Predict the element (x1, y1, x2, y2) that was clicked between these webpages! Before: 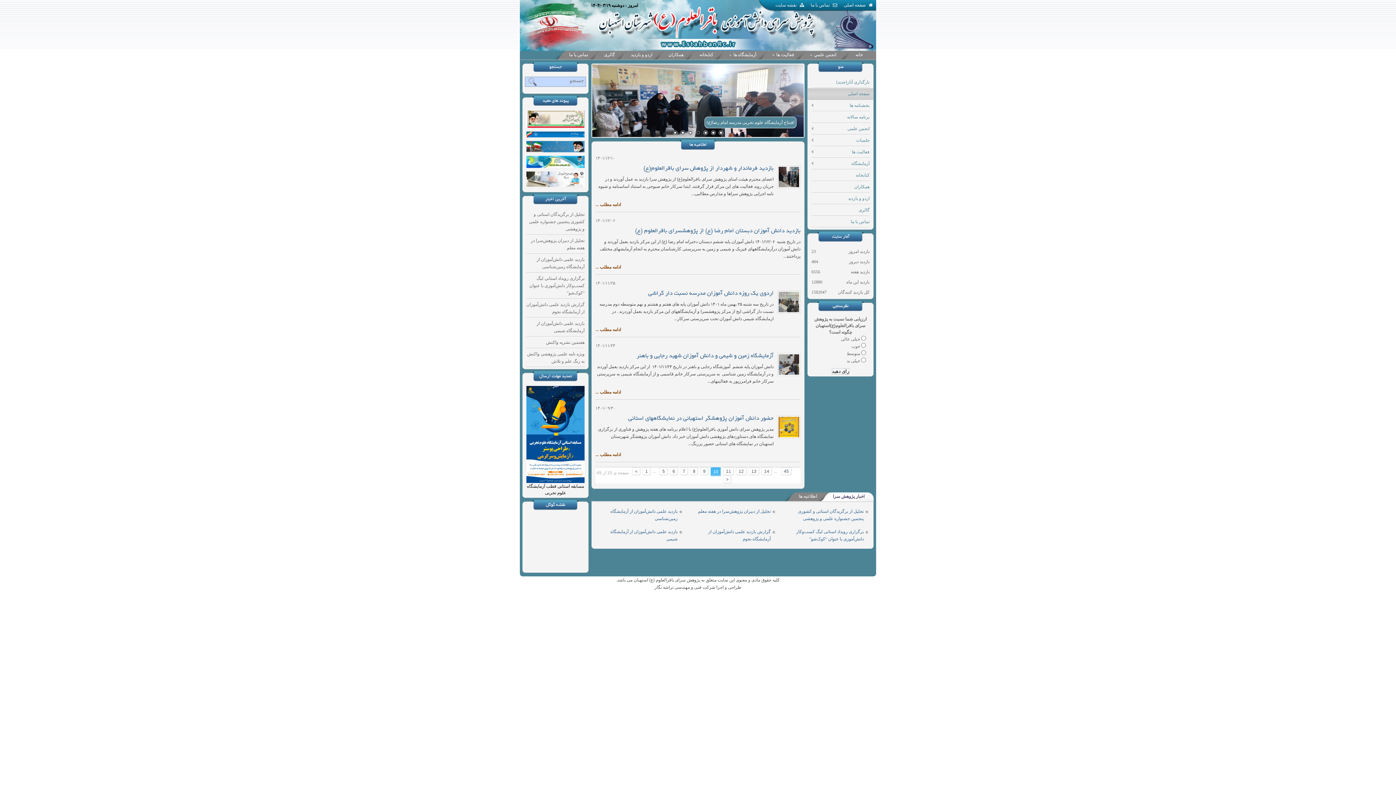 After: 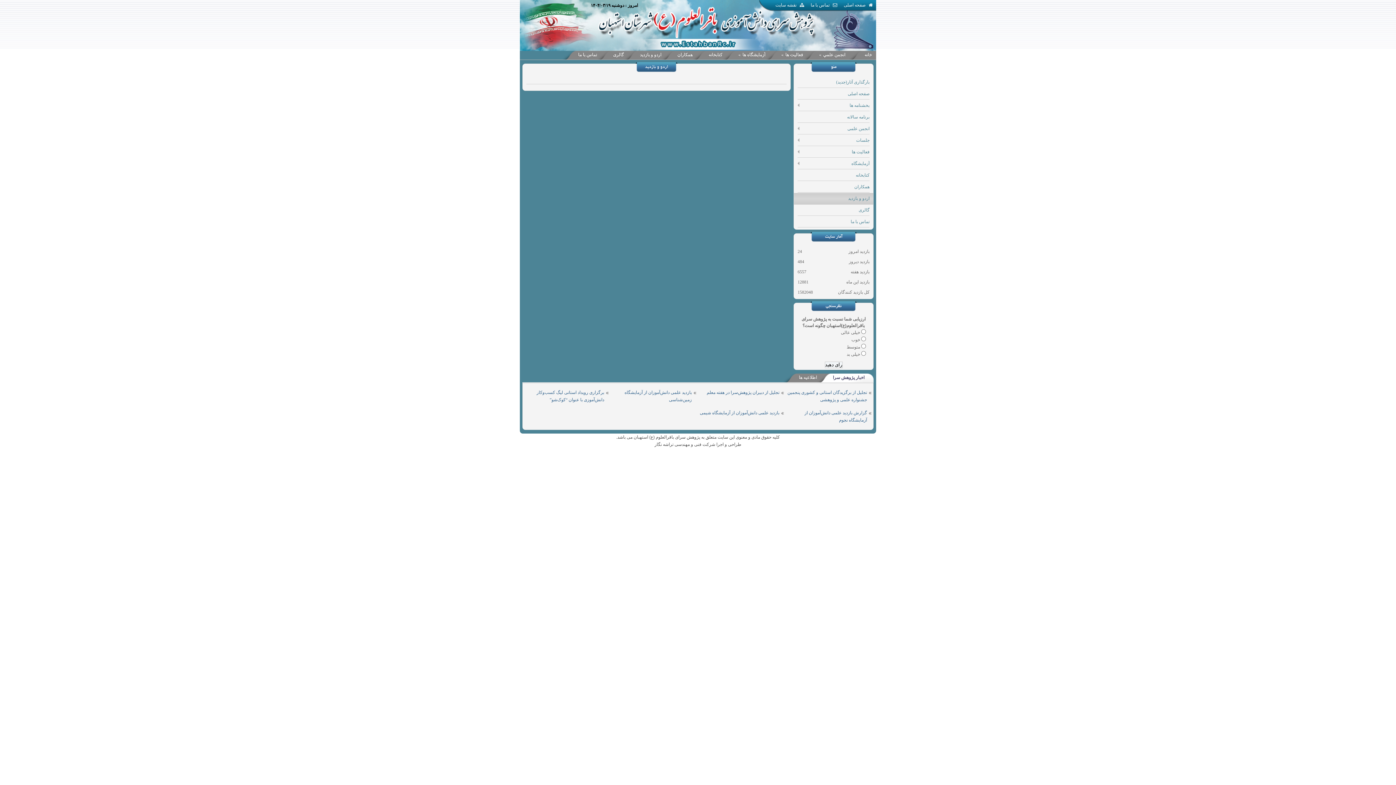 Action: label: اردو و بازدید bbox: (811, 193, 869, 204)